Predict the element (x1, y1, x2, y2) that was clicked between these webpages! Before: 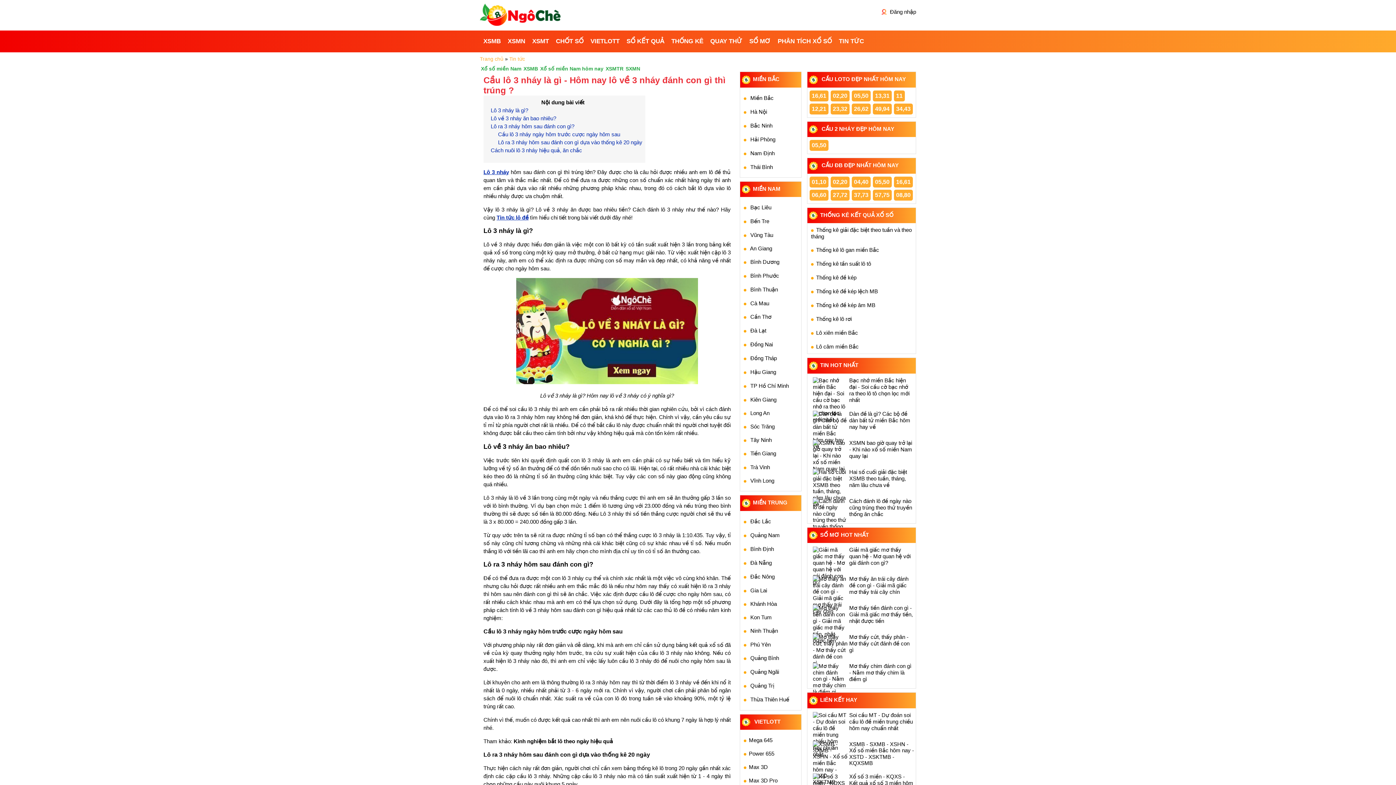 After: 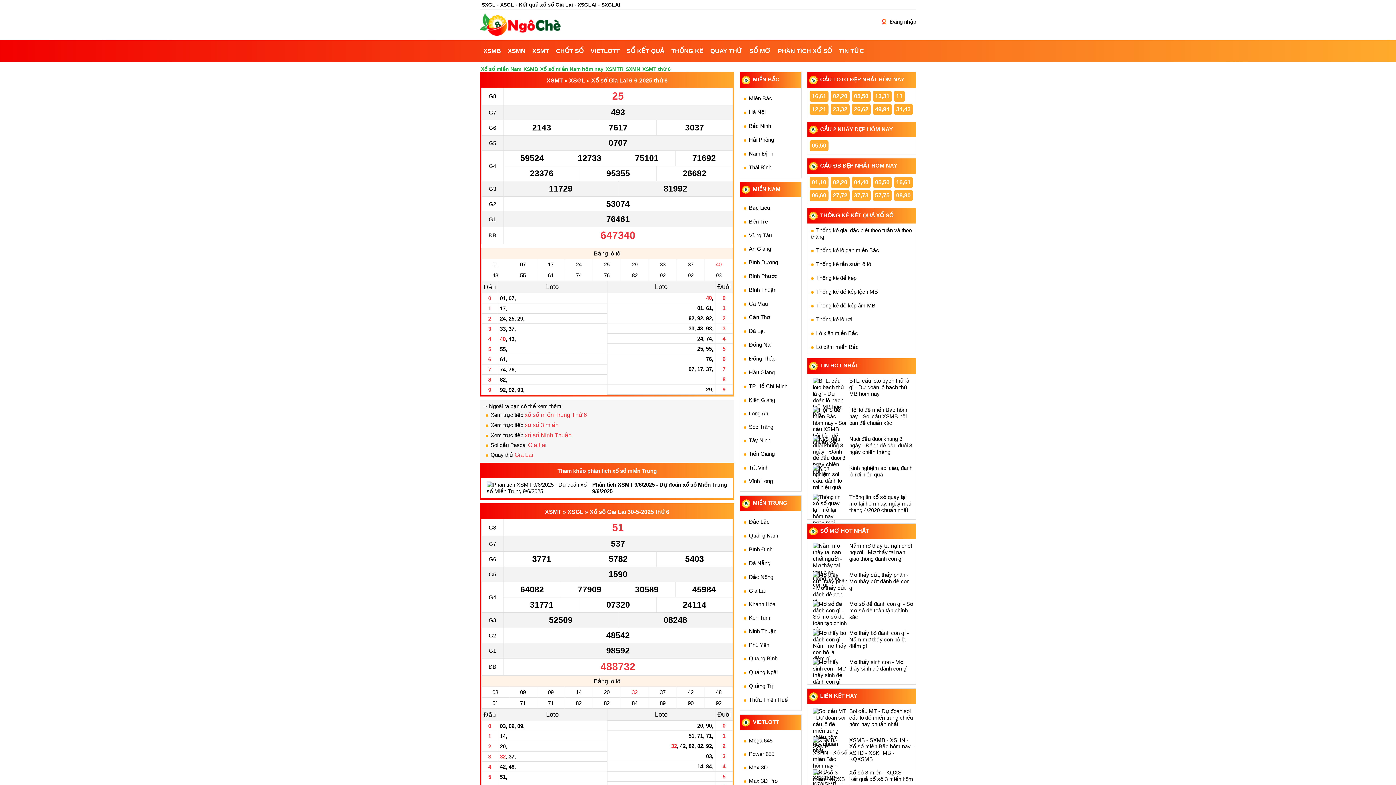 Action: label: Gia Lai bbox: (750, 587, 767, 593)